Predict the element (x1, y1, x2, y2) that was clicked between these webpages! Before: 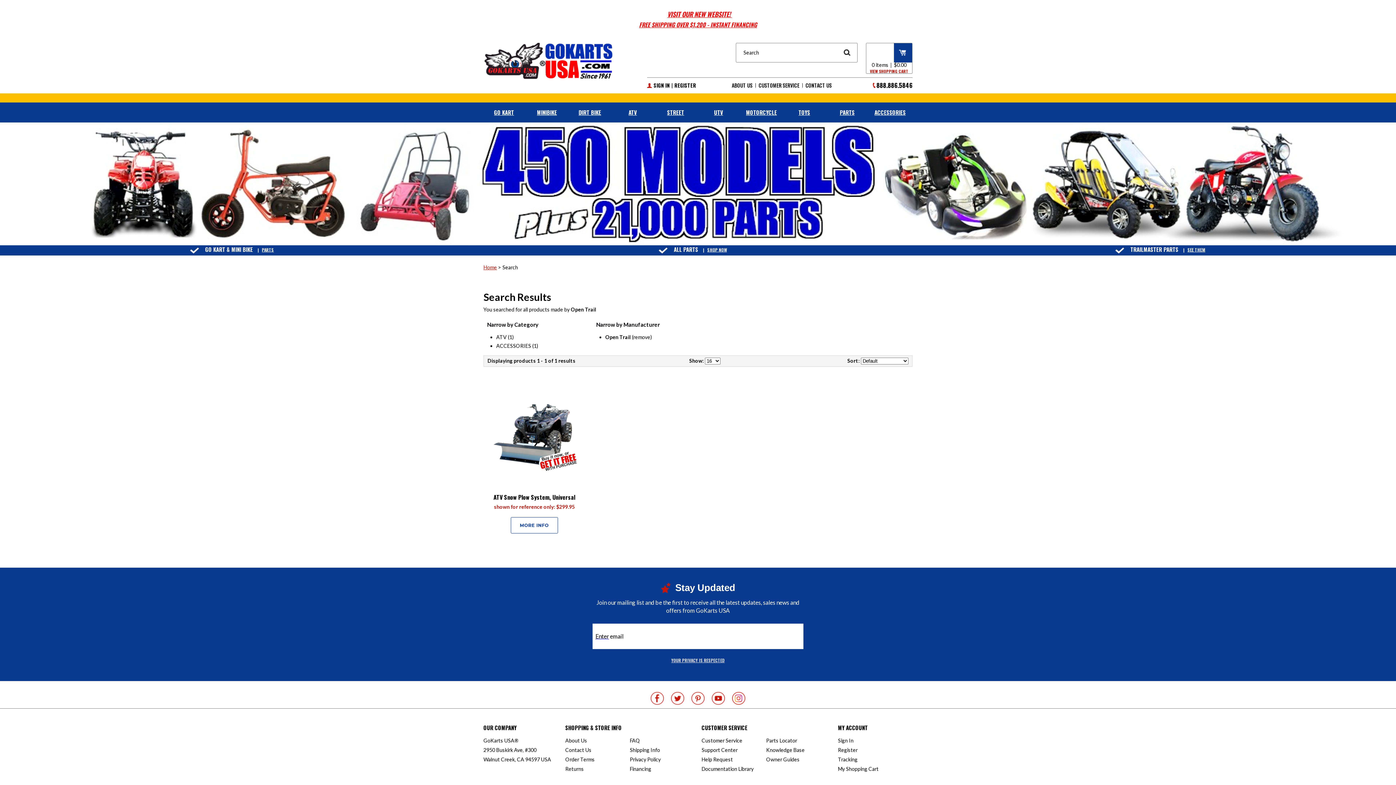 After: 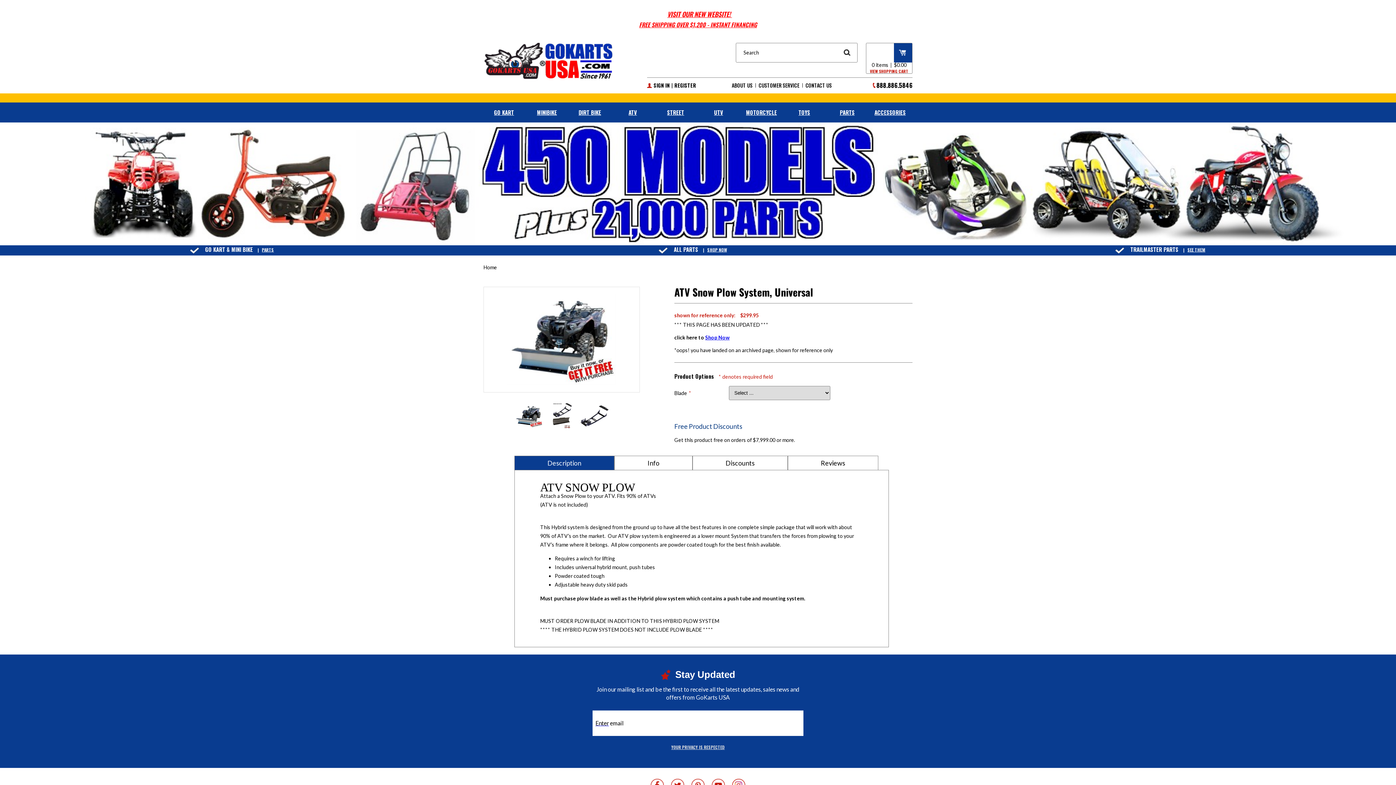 Action: label: ATV Snow Plow System, Universal bbox: (493, 493, 575, 501)